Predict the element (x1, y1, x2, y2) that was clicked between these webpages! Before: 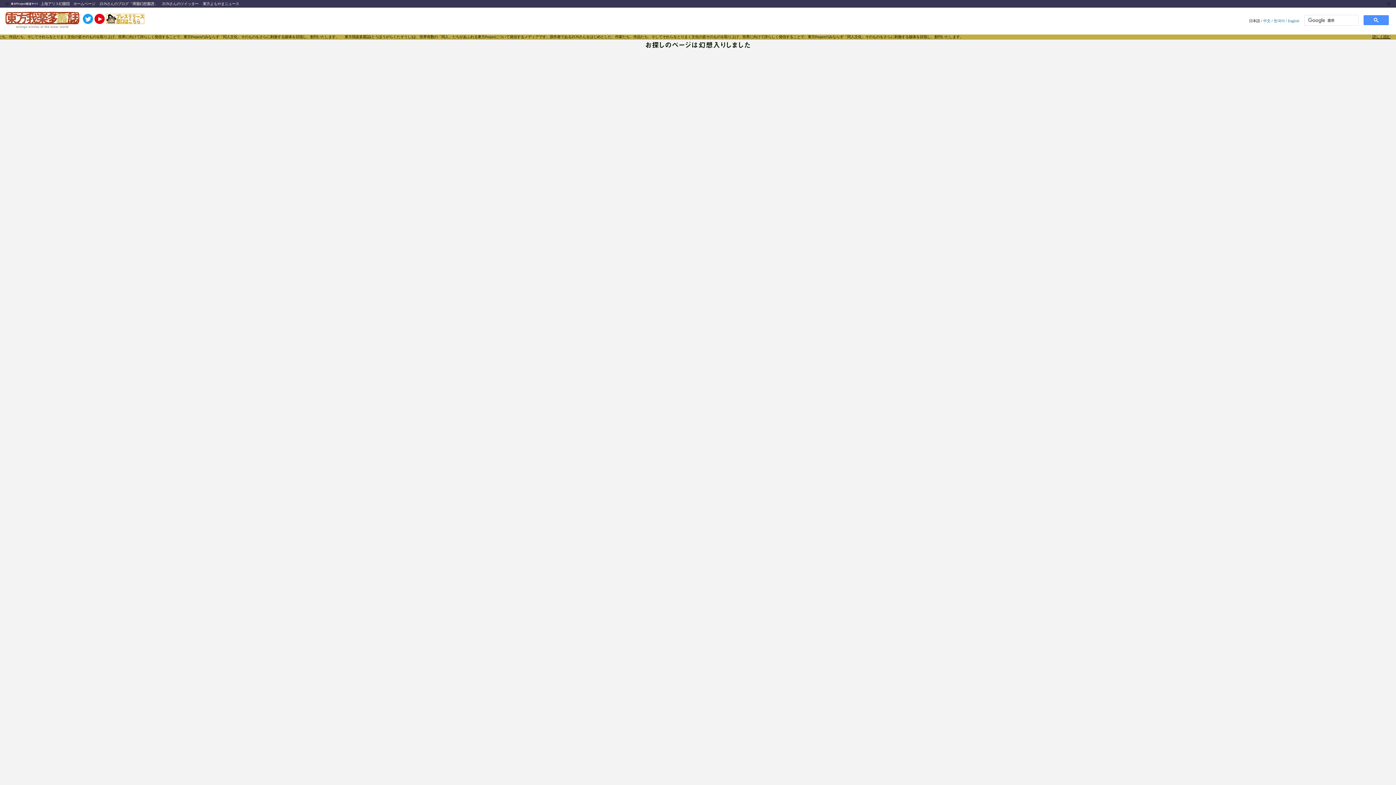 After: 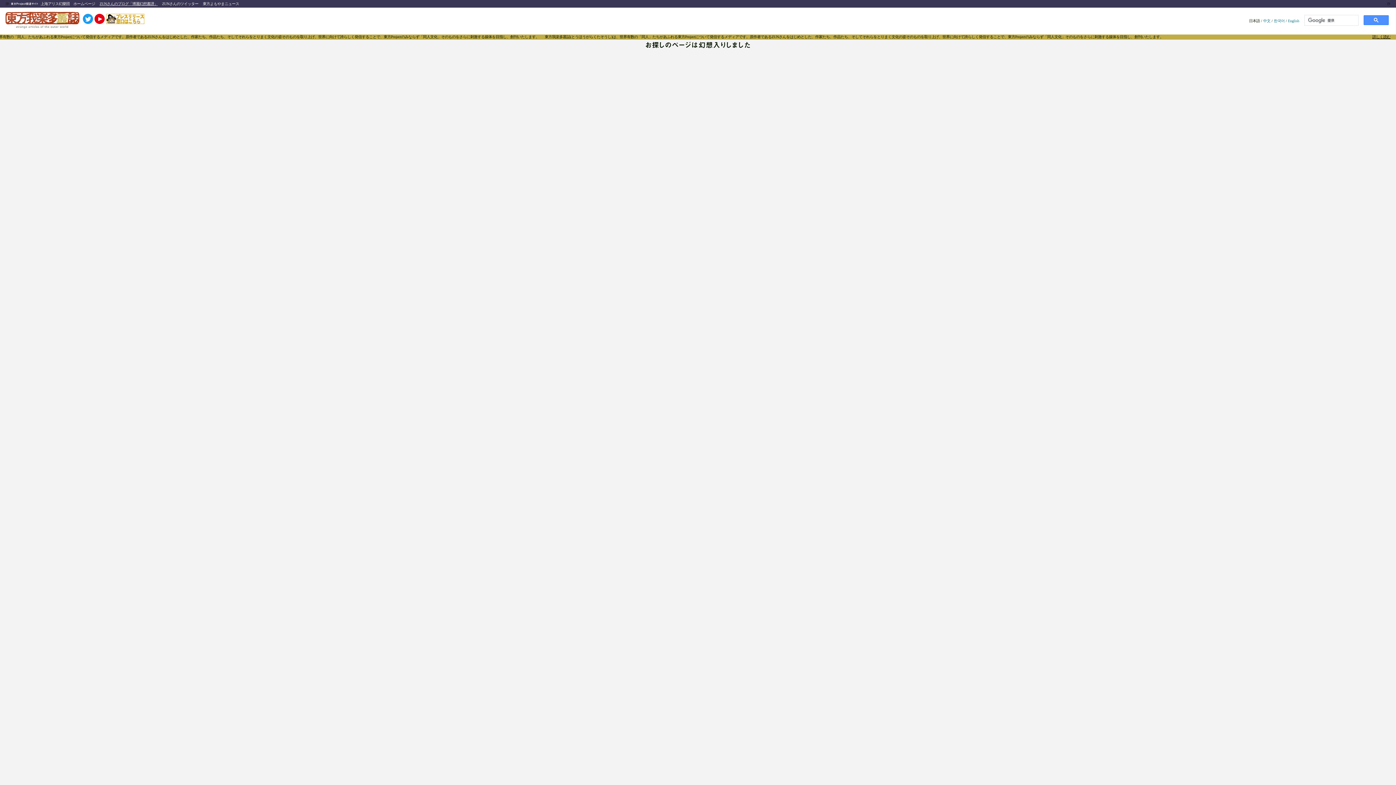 Action: label: ZUNさんのブログ「博麗幻想書譜」 bbox: (99, 1, 157, 5)